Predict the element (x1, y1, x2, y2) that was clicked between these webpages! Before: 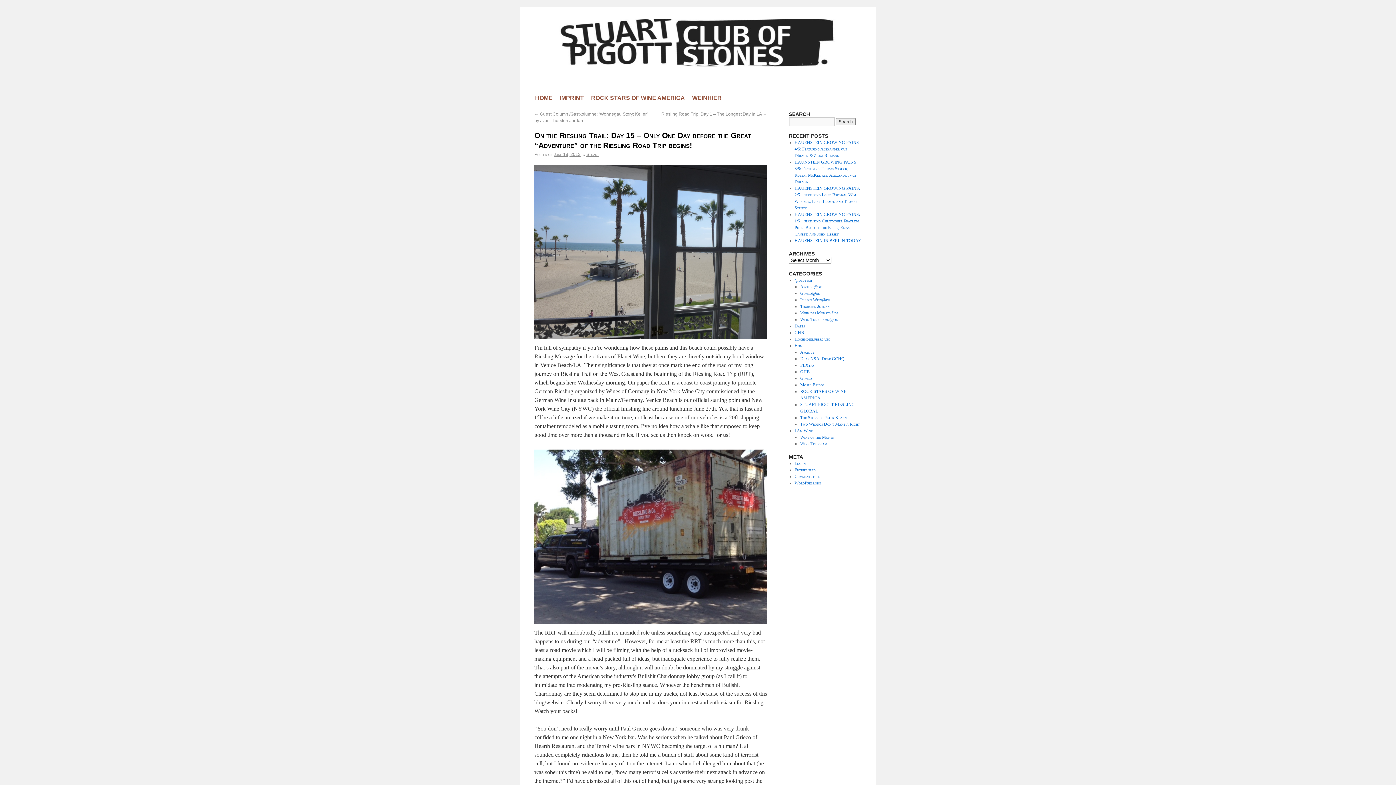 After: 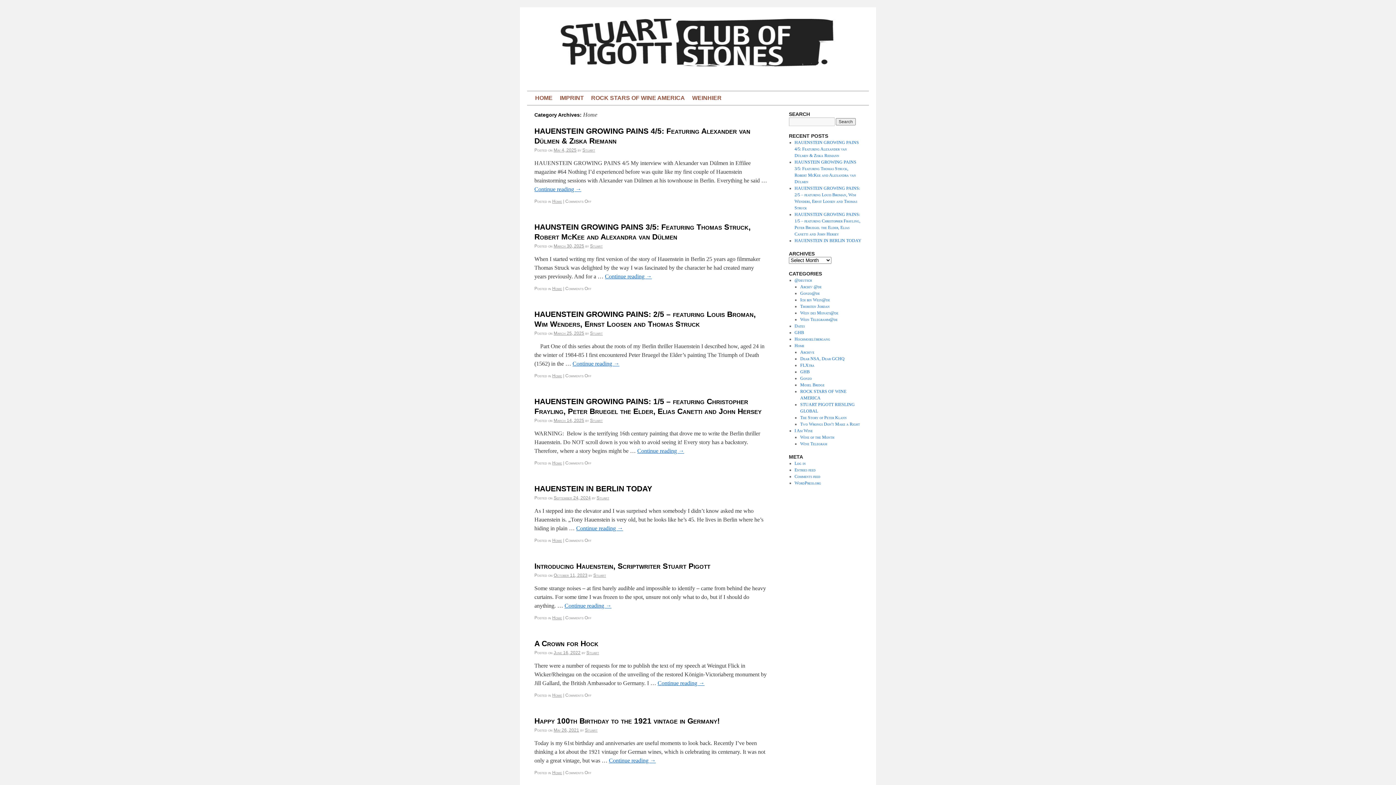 Action: bbox: (794, 343, 804, 348) label: Home